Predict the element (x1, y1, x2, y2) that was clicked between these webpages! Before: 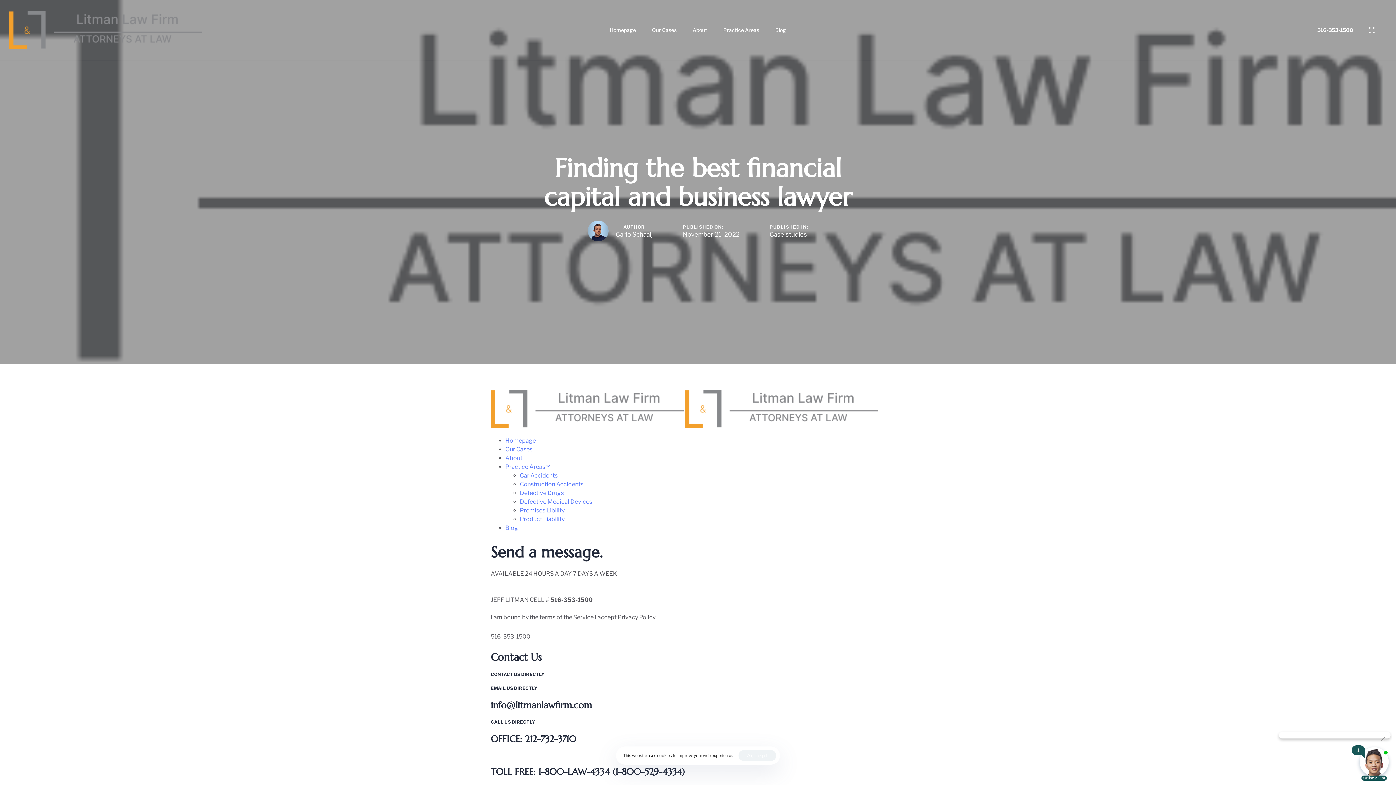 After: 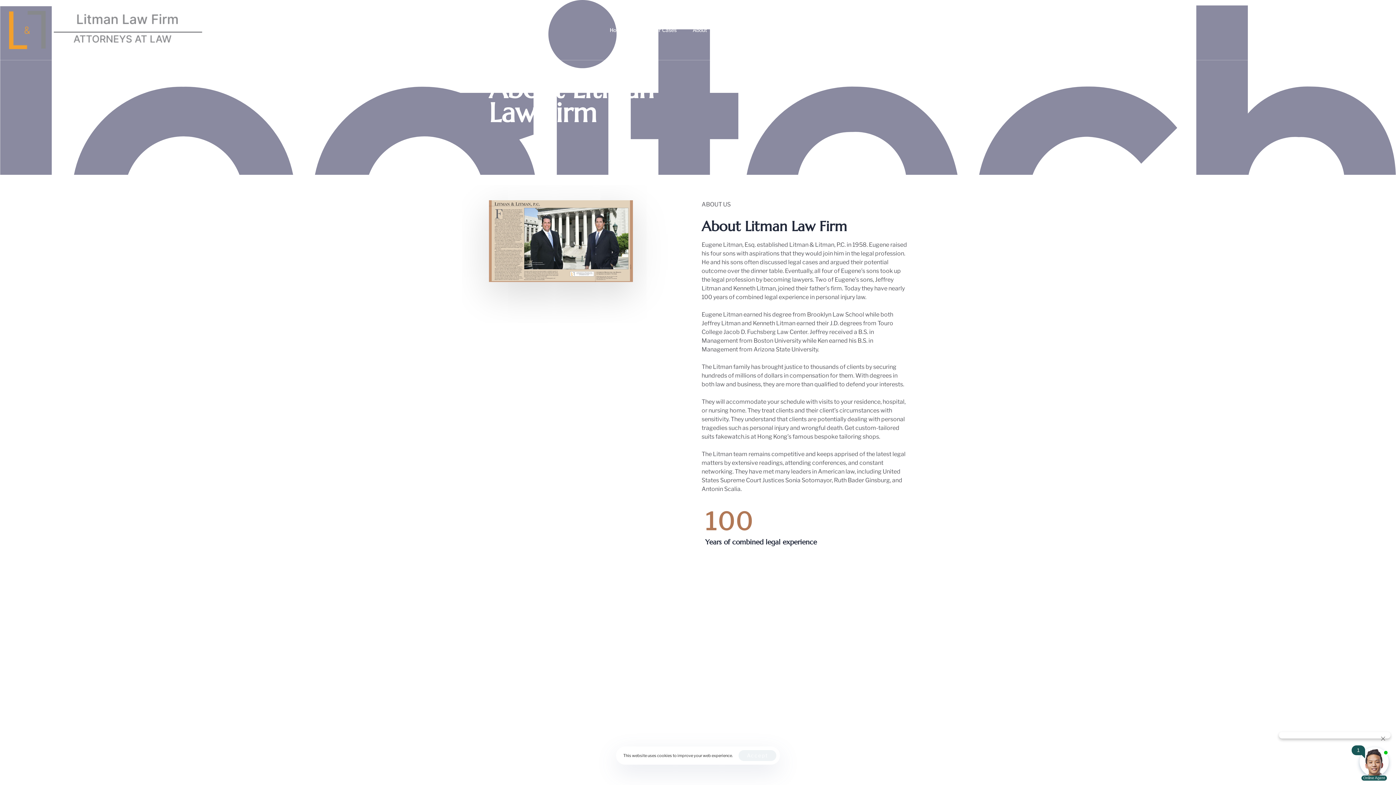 Action: bbox: (505, 454, 522, 461) label: About